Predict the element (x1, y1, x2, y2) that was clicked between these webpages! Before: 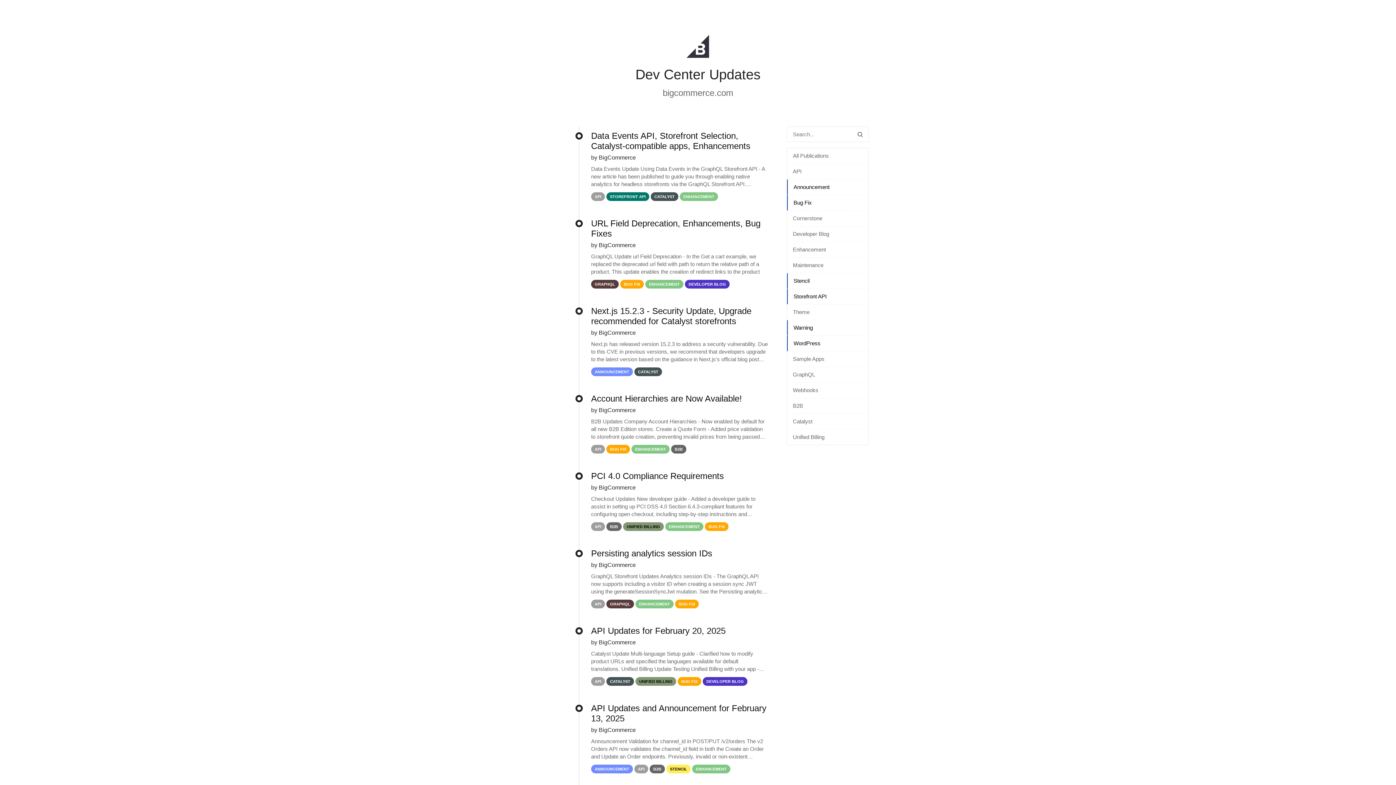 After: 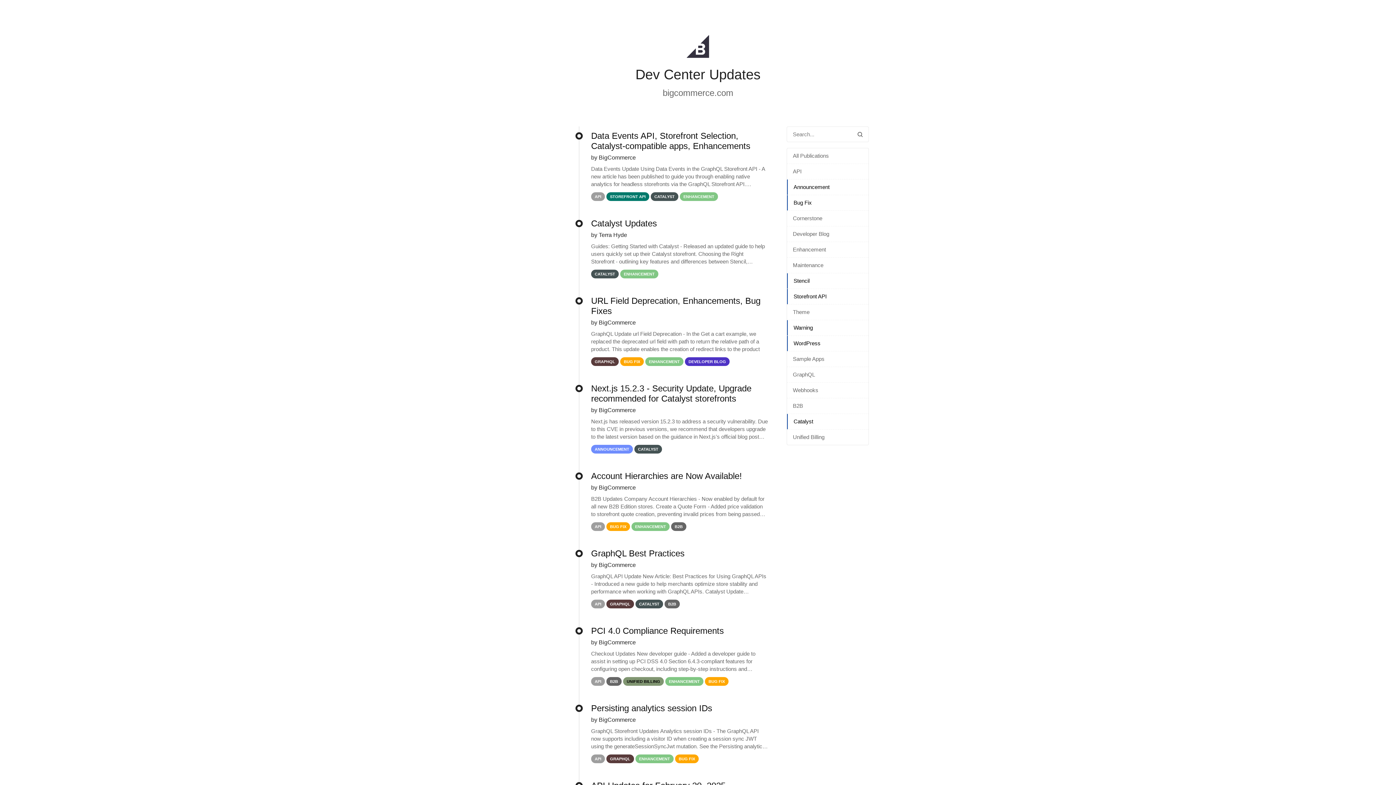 Action: label: Catalyst bbox: (787, 414, 868, 429)